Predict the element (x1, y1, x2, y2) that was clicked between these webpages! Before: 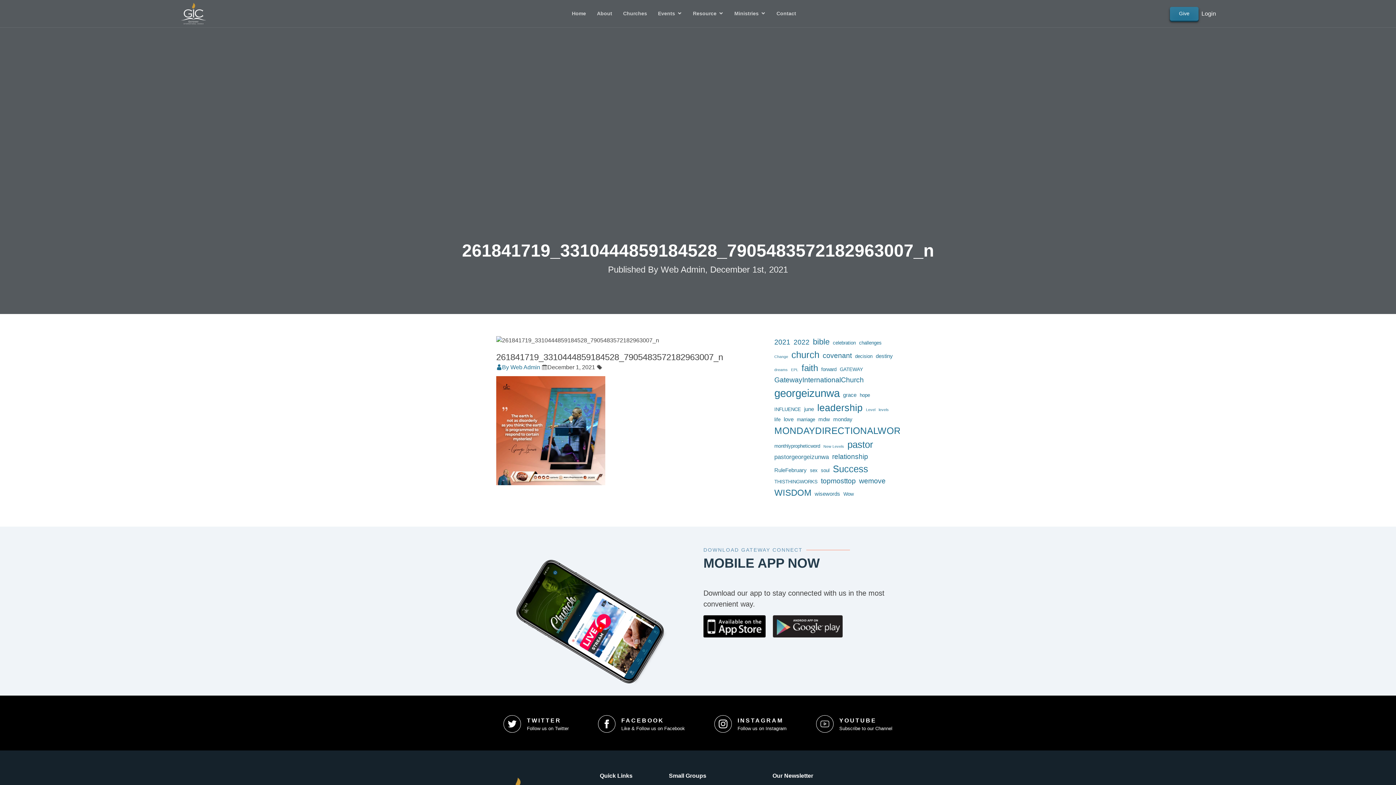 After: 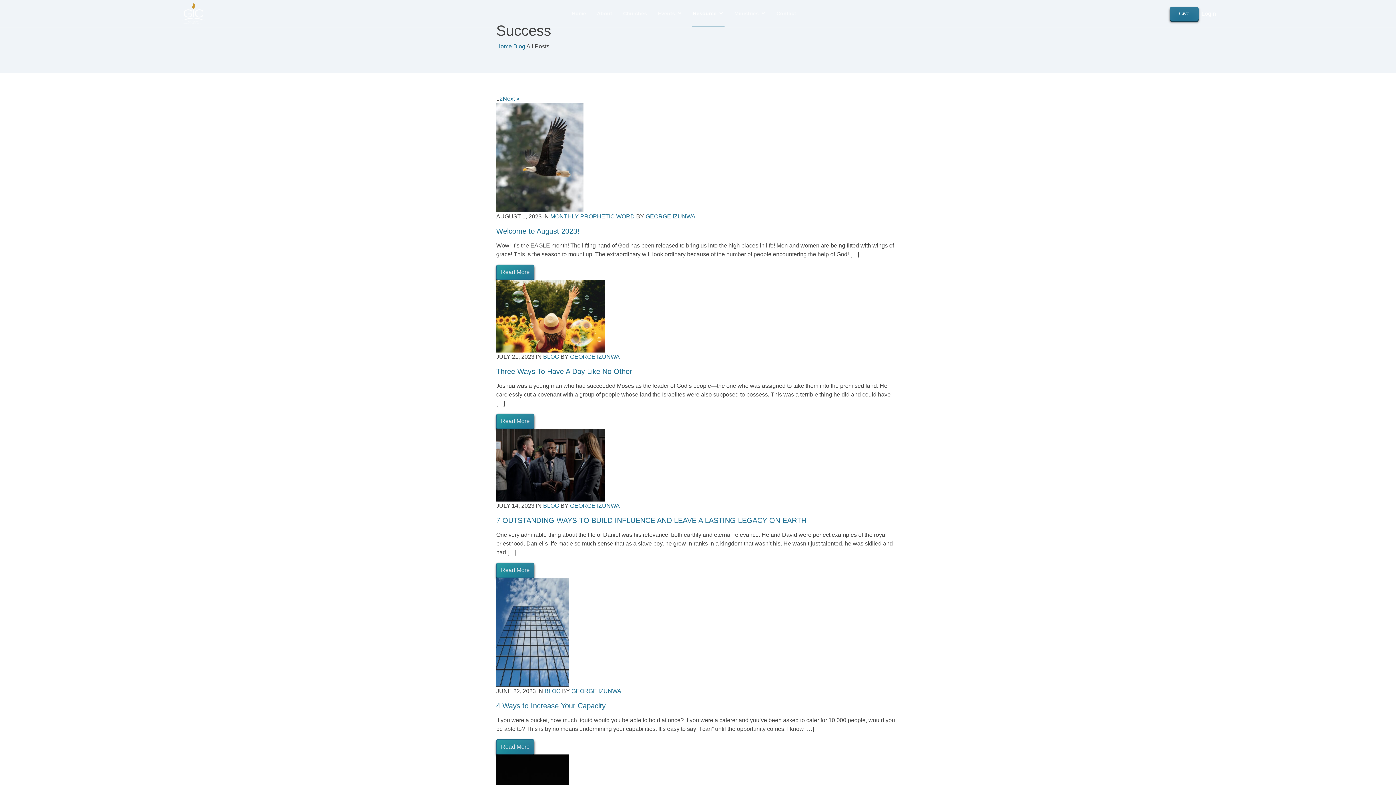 Action: label: Success (19 items) bbox: (833, 462, 868, 476)